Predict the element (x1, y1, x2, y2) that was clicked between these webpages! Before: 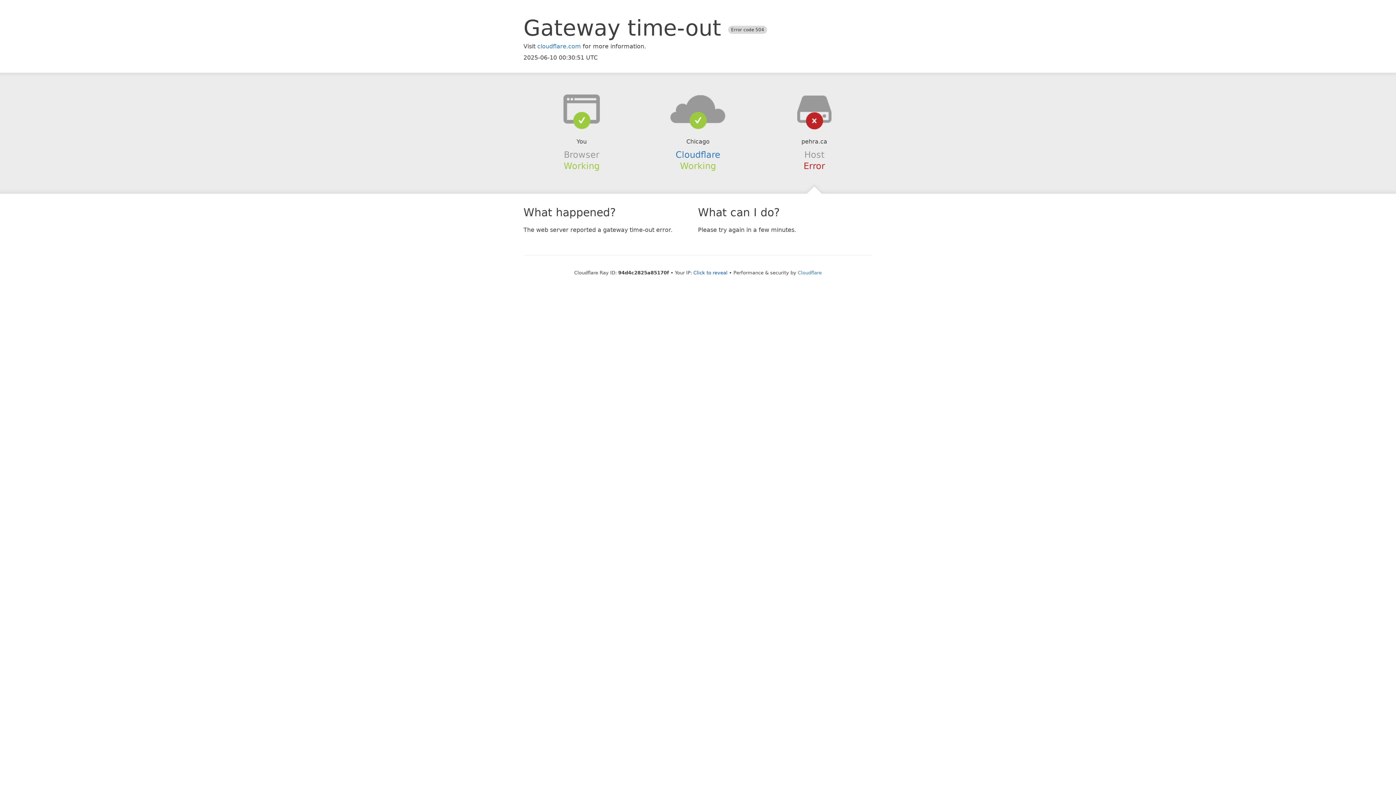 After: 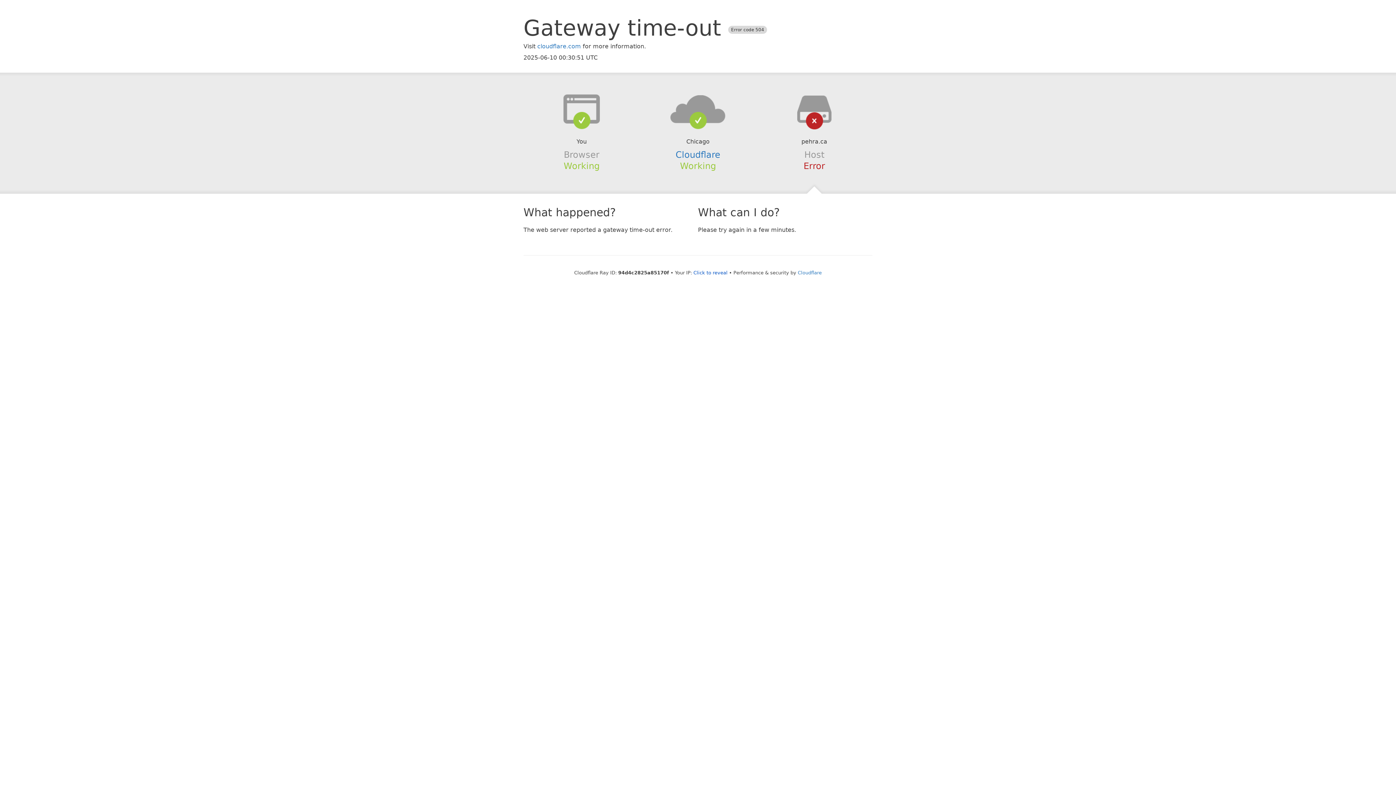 Action: bbox: (639, 94, 756, 123)